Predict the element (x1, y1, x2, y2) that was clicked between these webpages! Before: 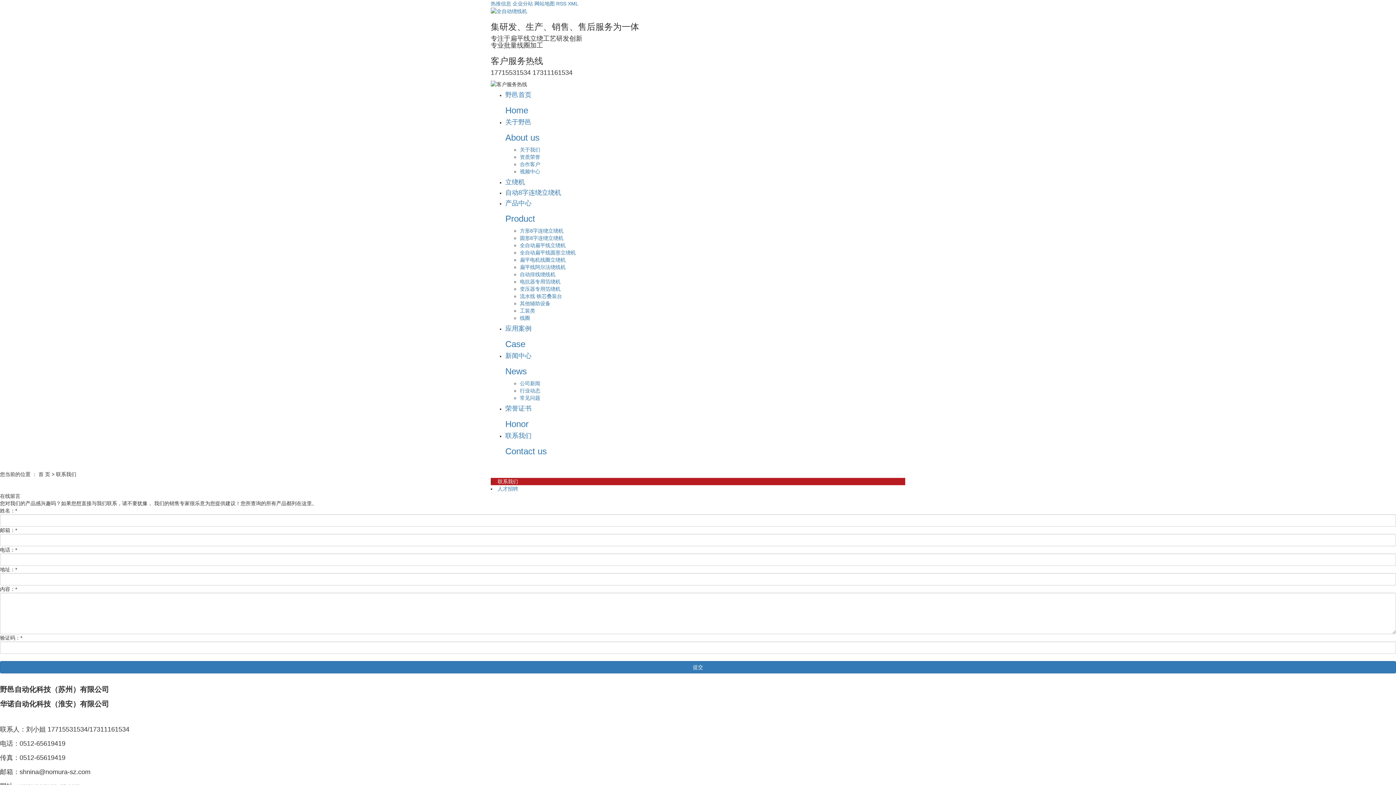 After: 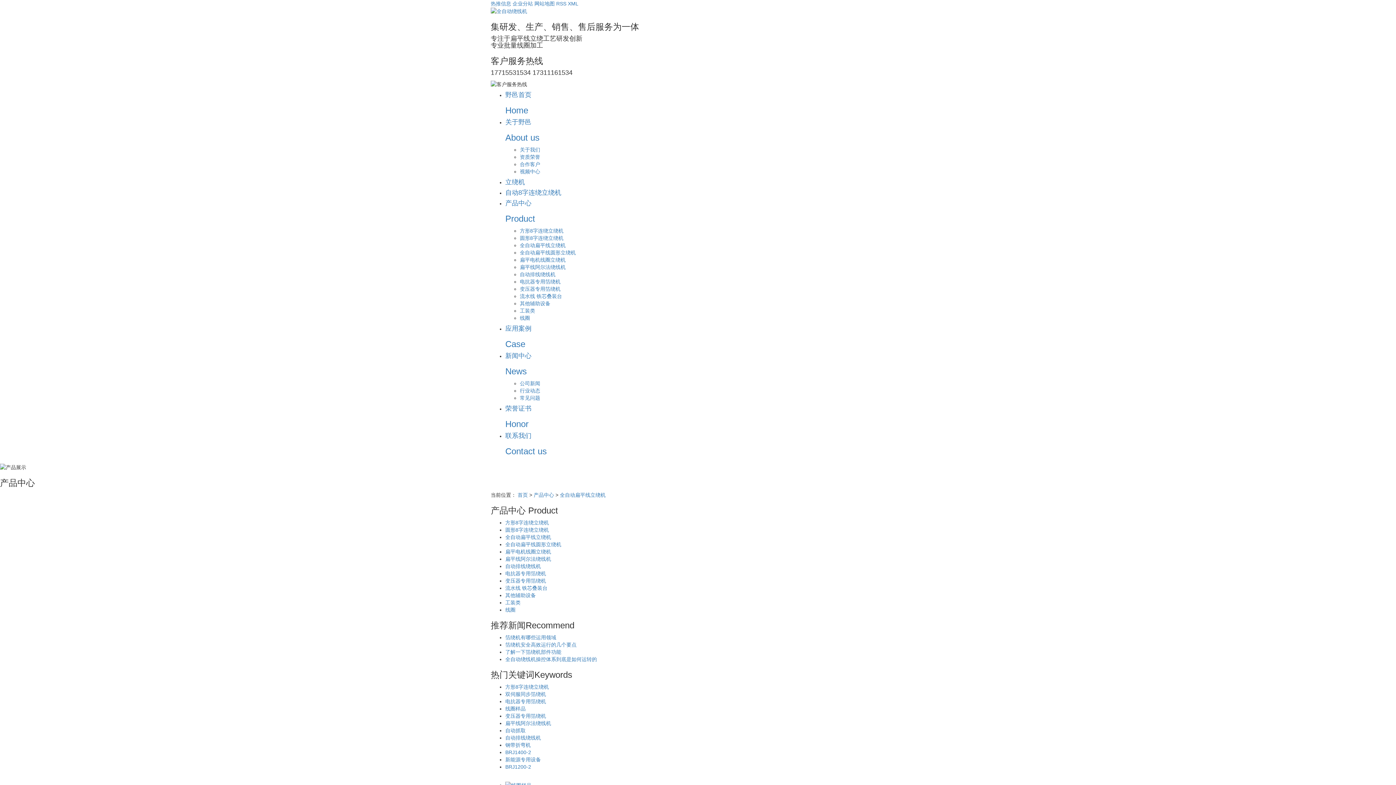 Action: label: 全自动扁平线立绕机 bbox: (520, 242, 565, 248)